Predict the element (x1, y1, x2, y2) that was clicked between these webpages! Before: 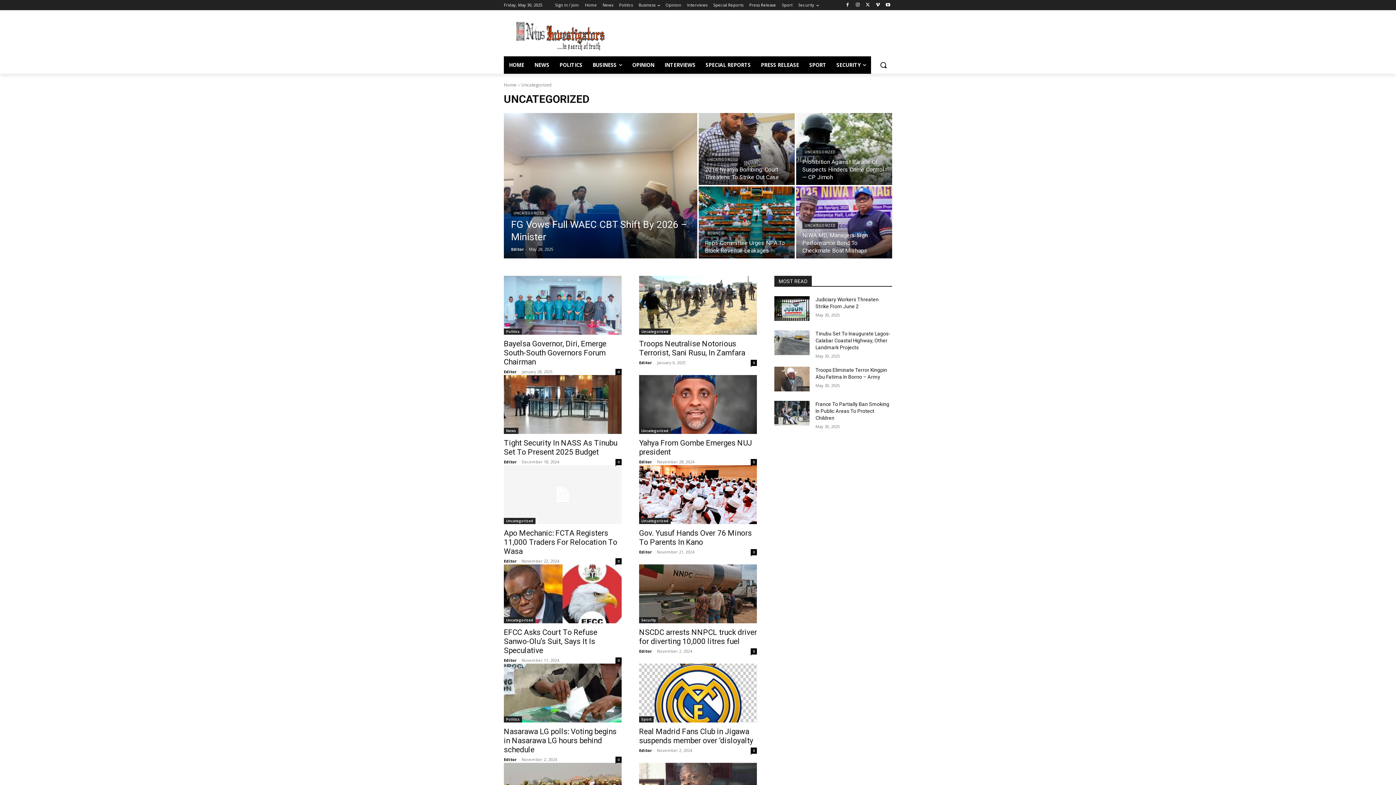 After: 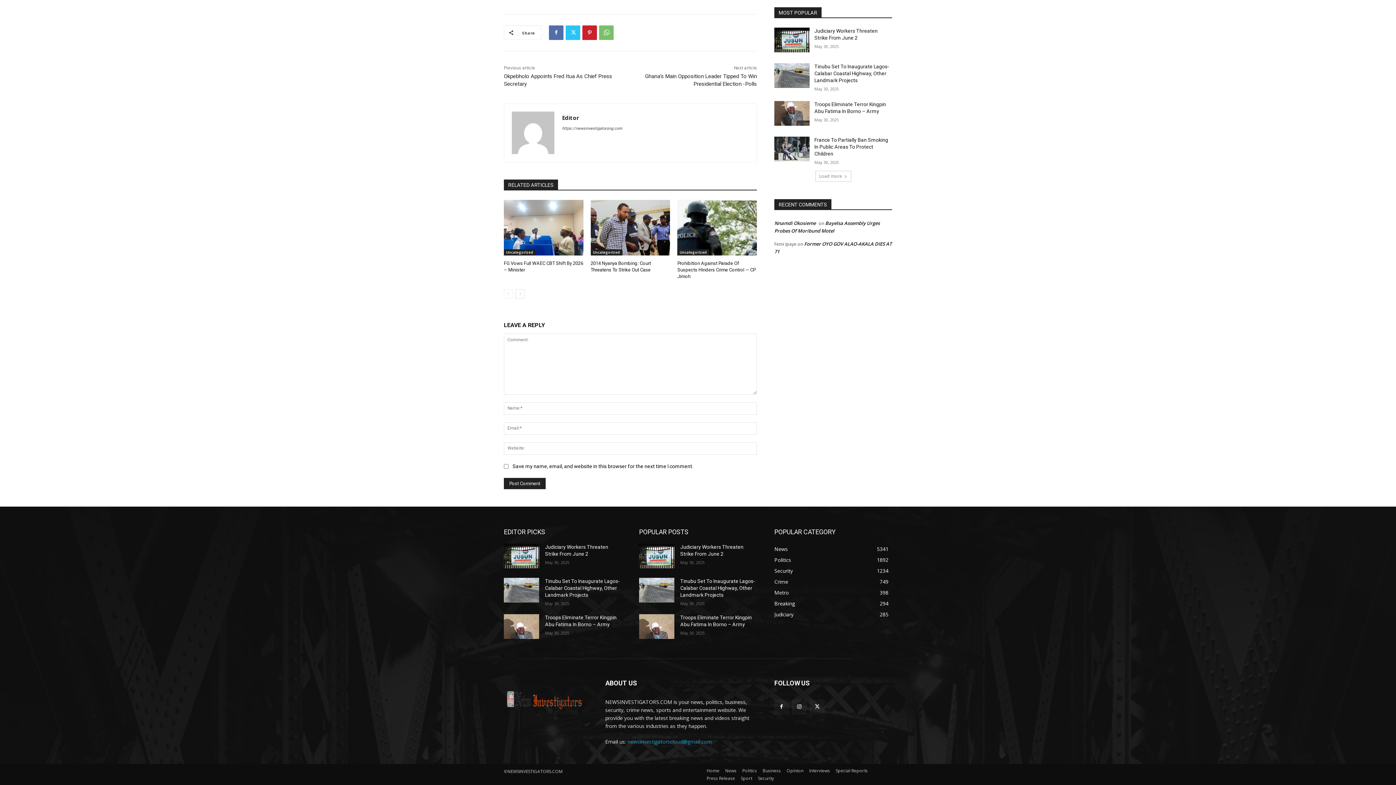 Action: label: 0 bbox: (615, 657, 621, 664)